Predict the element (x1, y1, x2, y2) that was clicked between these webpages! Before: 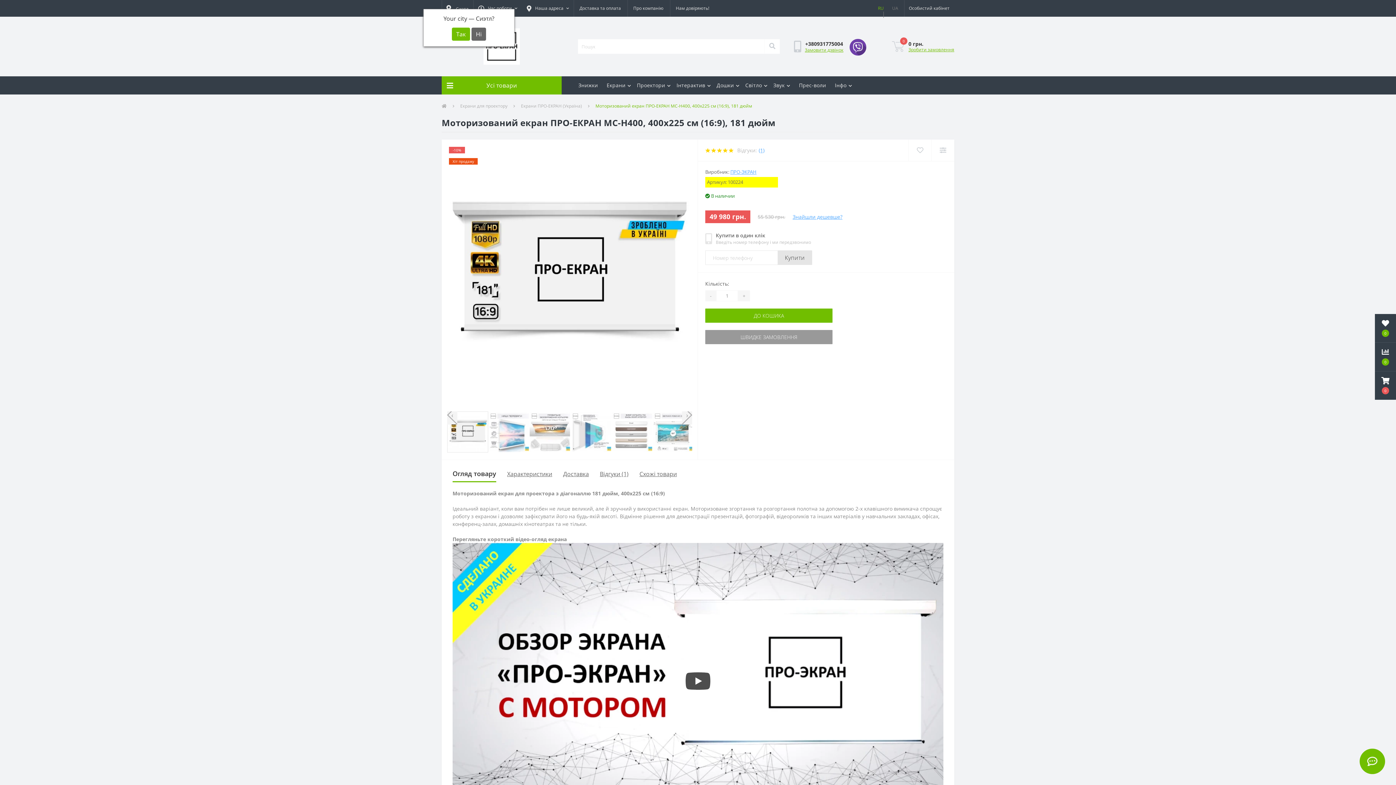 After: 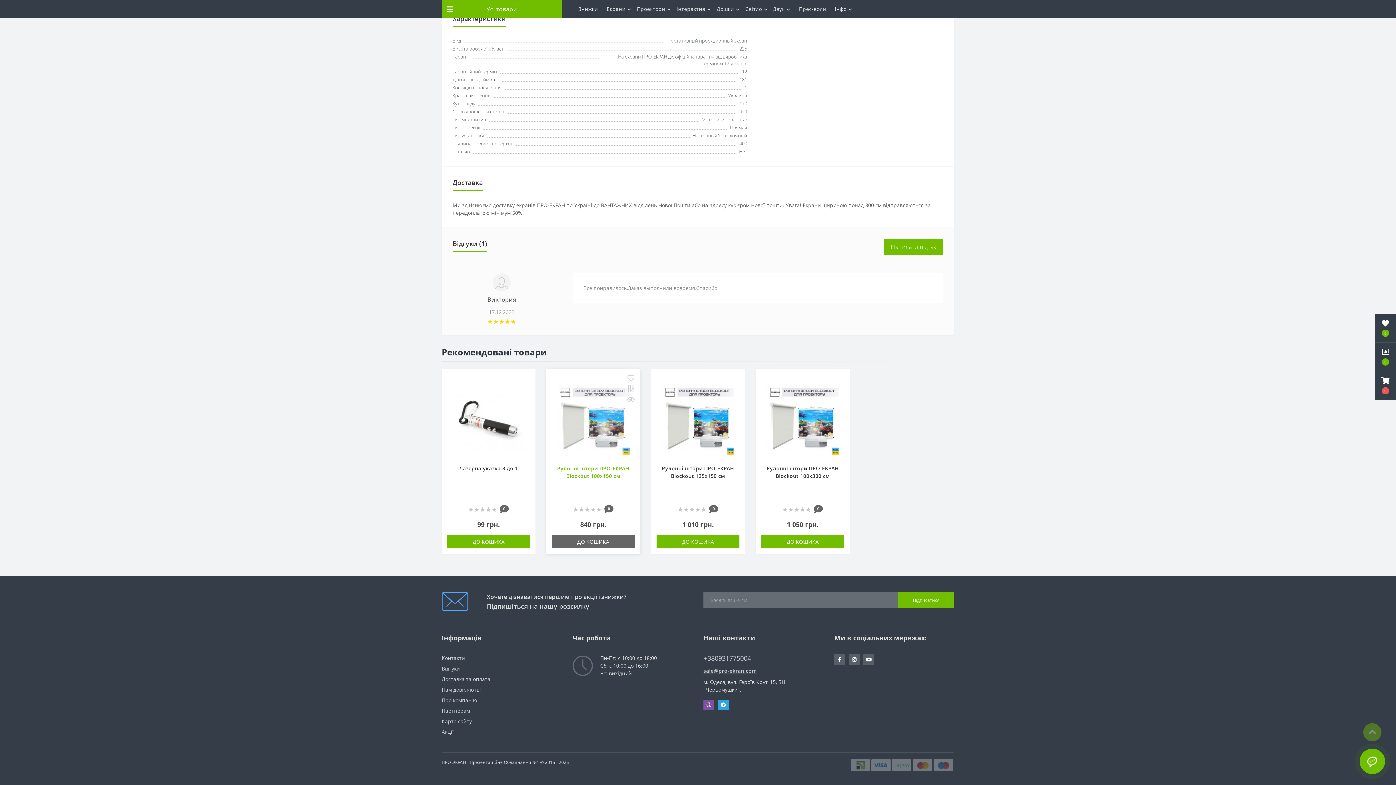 Action: label: Доставка bbox: (563, 470, 589, 478)